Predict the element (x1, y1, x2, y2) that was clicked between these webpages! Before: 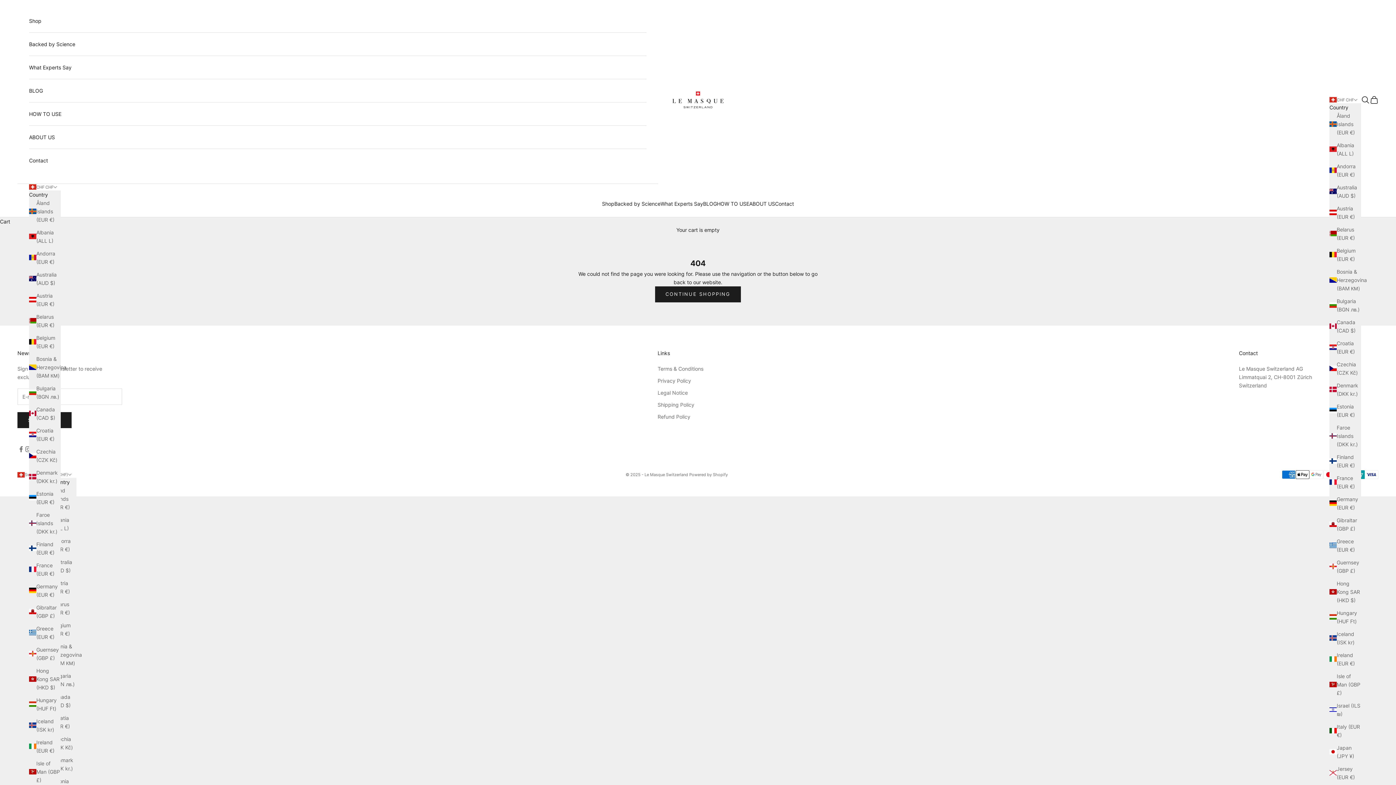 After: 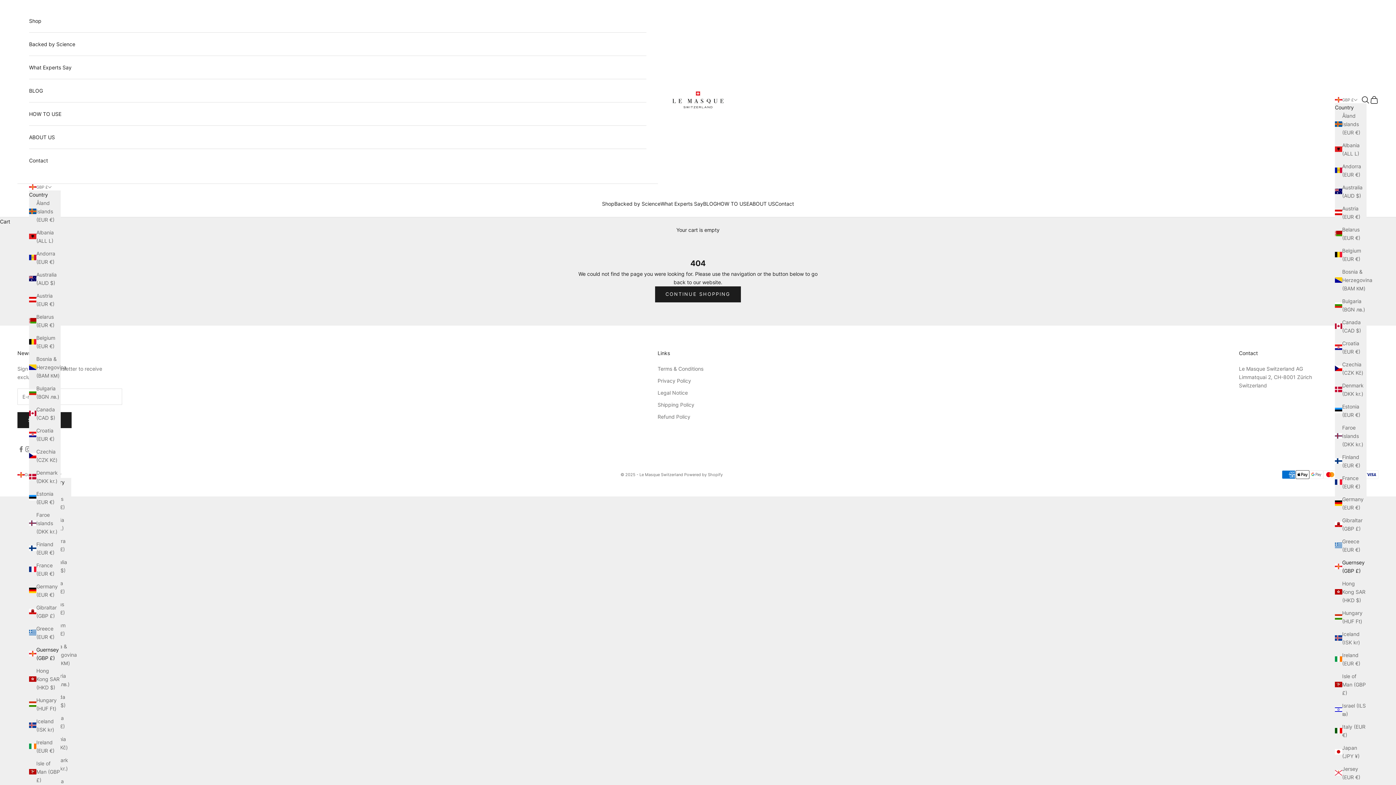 Action: label: Guernsey (GBP £) bbox: (29, 645, 60, 662)